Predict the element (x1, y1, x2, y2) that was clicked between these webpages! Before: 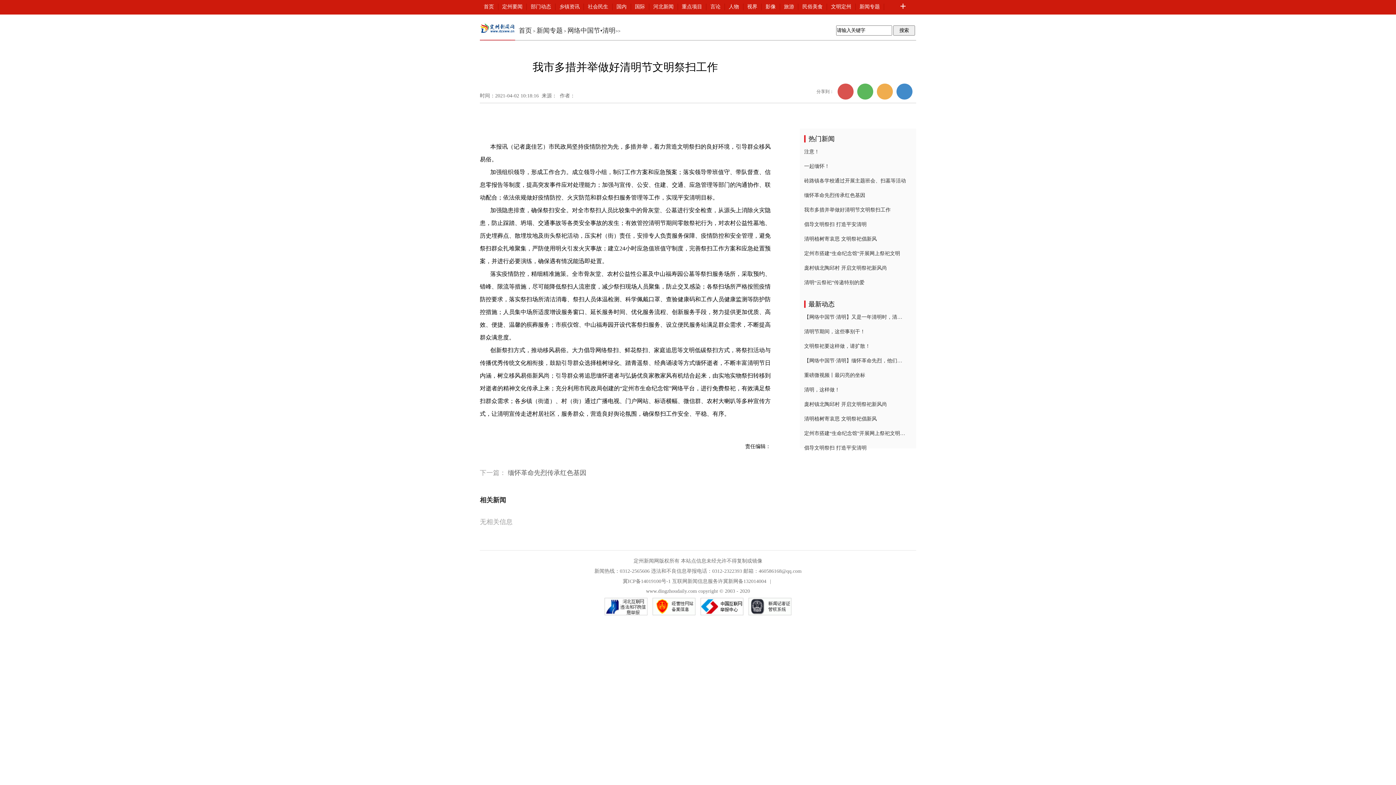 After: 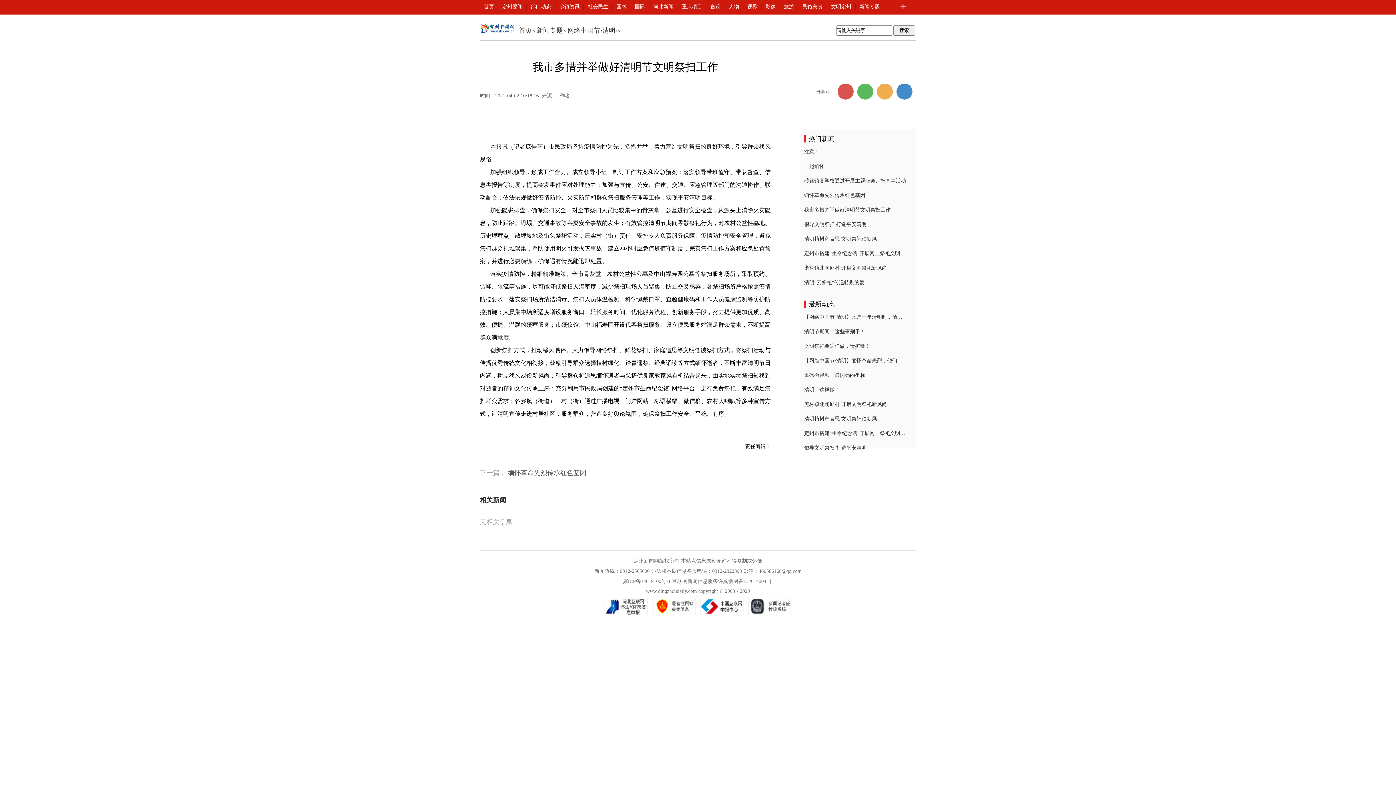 Action: bbox: (896, 83, 912, 99)